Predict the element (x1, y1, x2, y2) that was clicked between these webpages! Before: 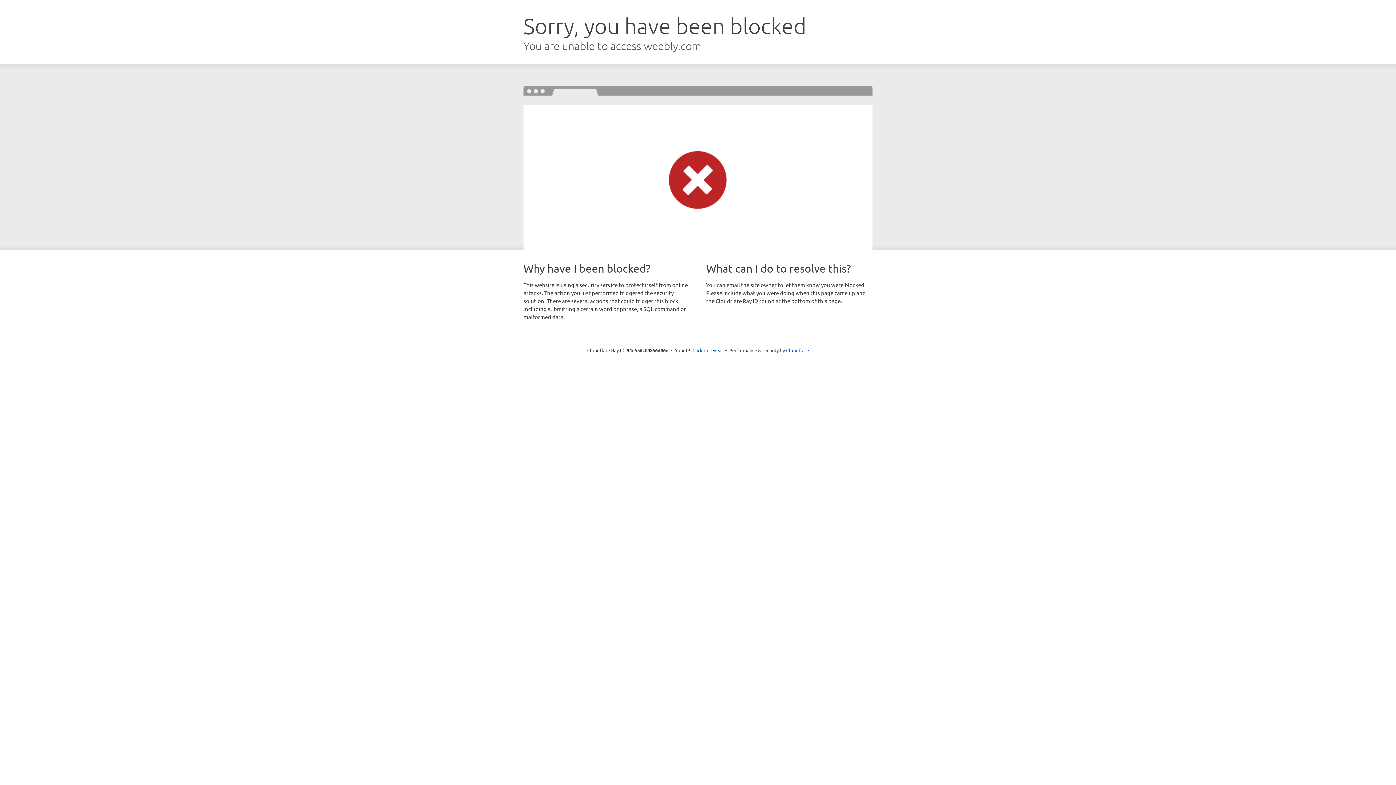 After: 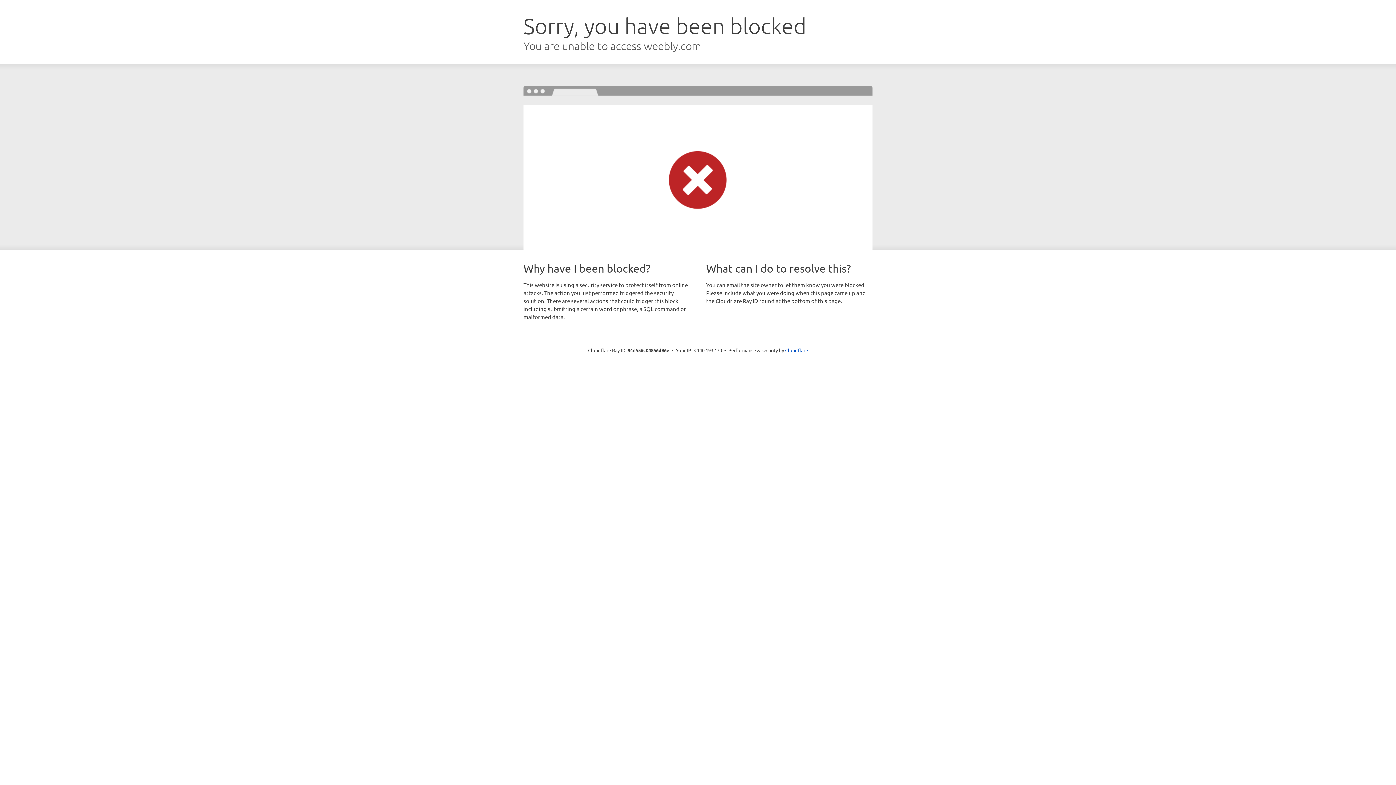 Action: label: Click to reveal bbox: (692, 346, 723, 353)